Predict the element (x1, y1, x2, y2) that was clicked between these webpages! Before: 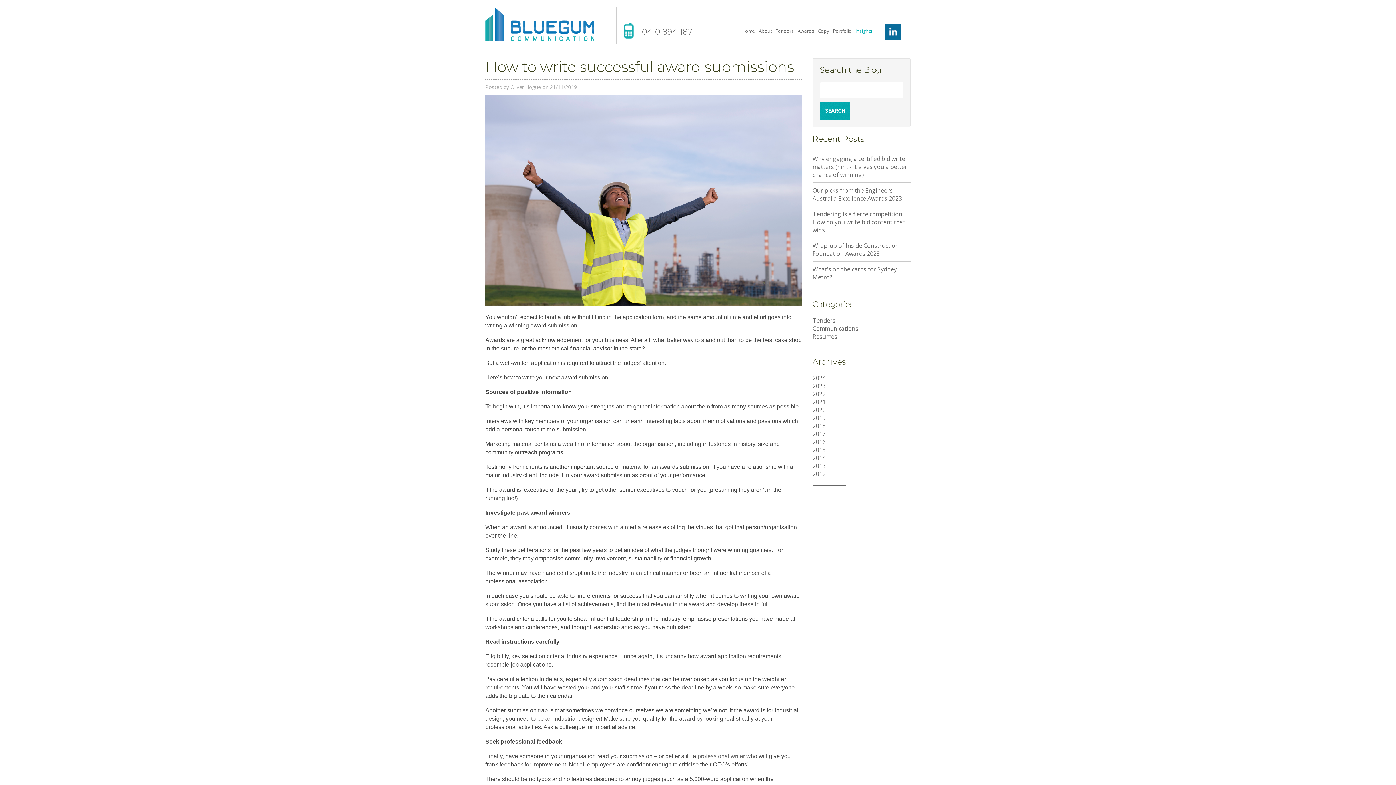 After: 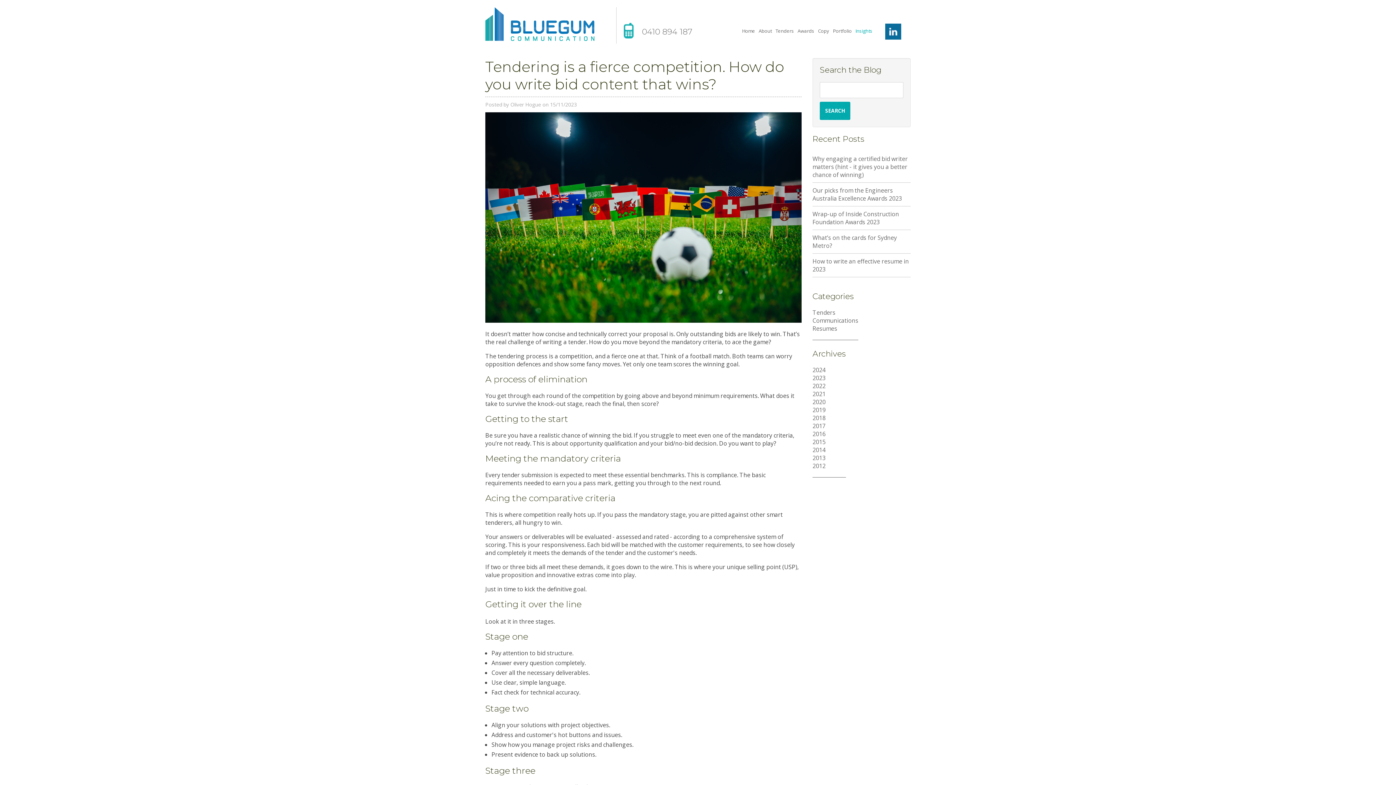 Action: bbox: (812, 210, 905, 234) label: Tendering is a fierce competition. How do you write bid content that wins?